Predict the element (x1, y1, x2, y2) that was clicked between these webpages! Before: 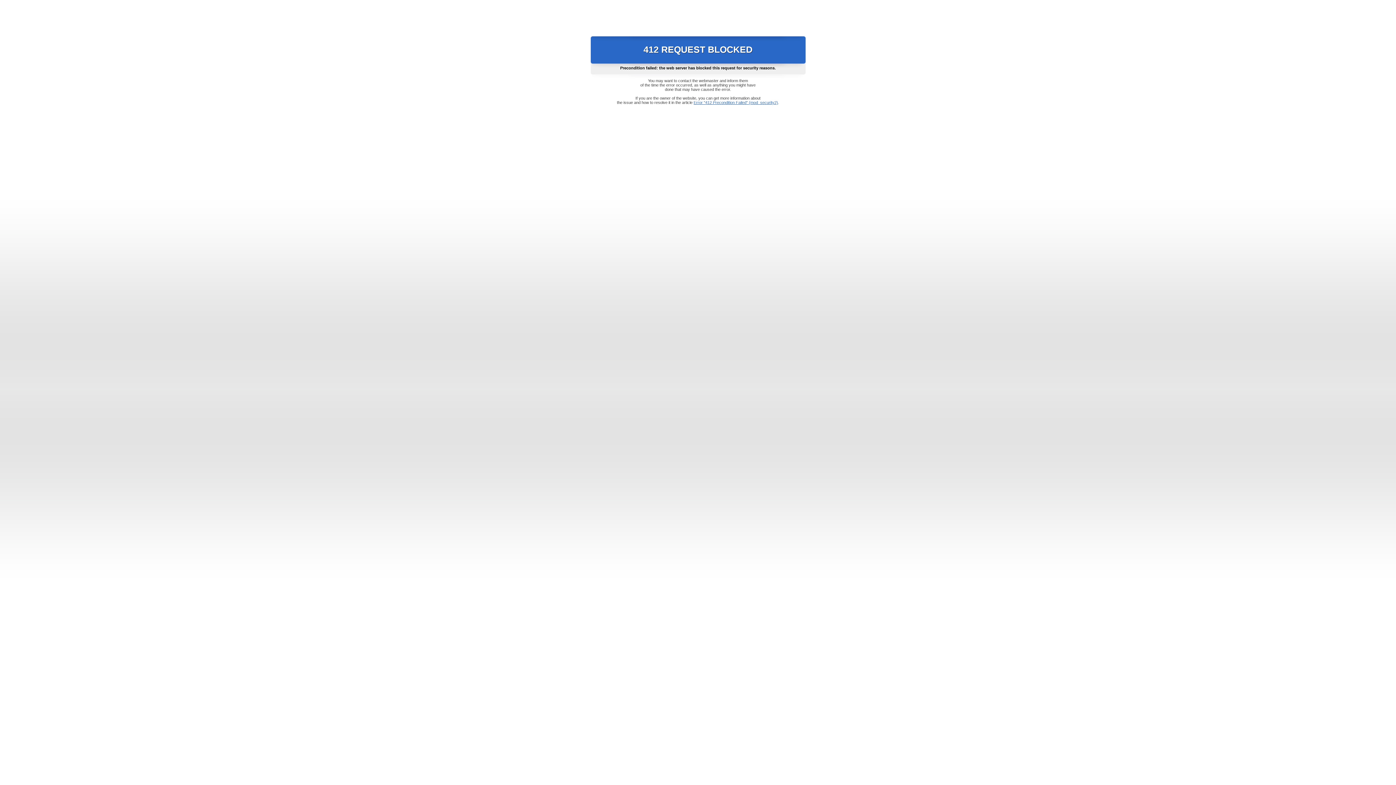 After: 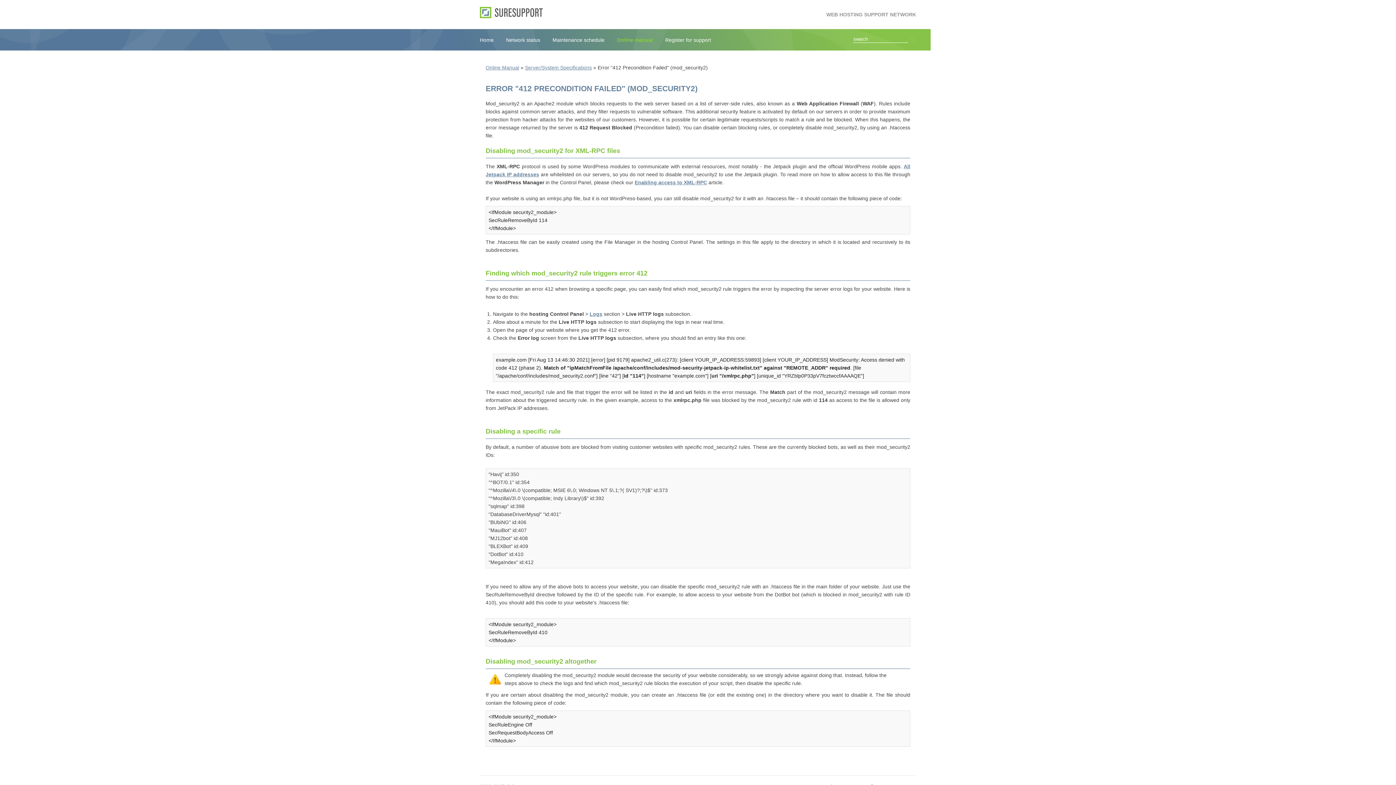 Action: bbox: (693, 100, 778, 104) label: Error "412 Precondition Failed" (mod_security2)